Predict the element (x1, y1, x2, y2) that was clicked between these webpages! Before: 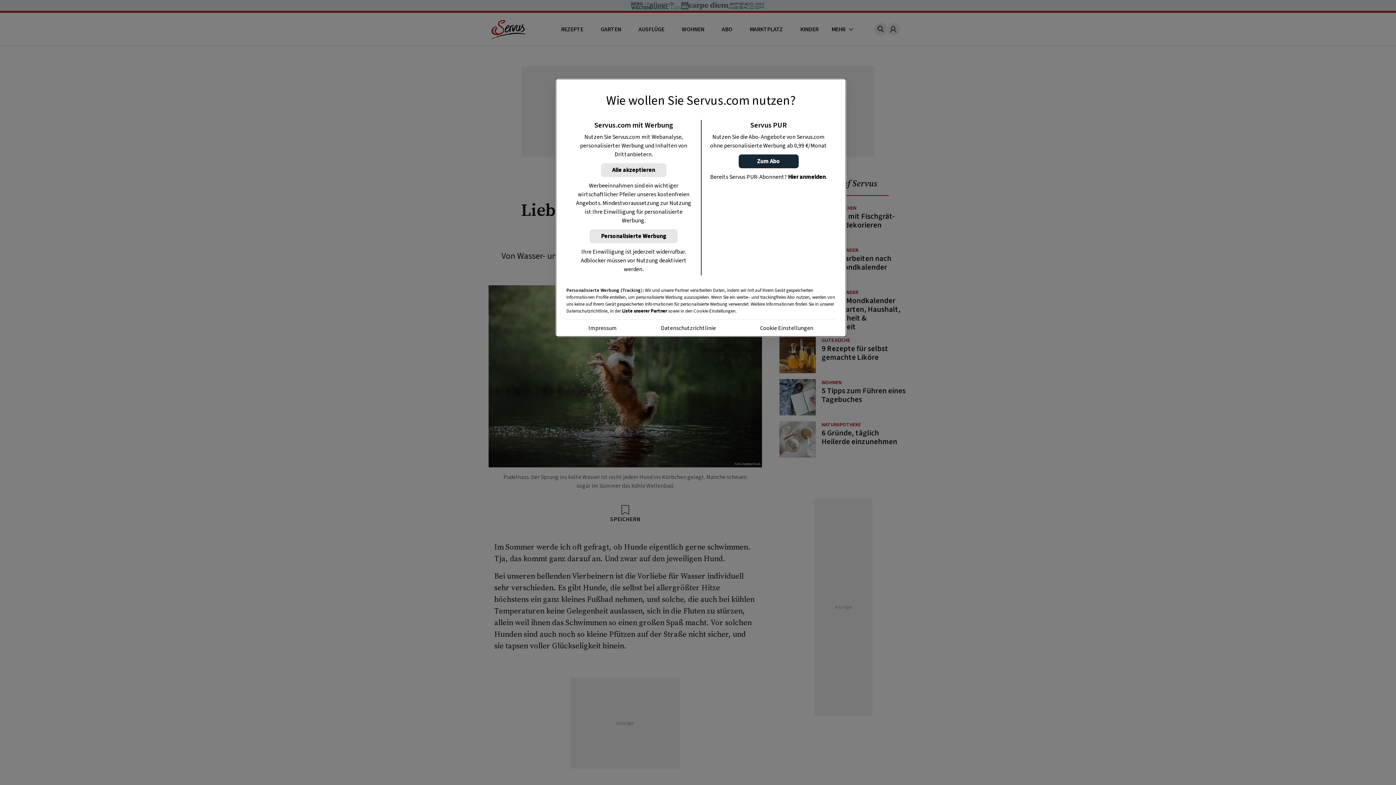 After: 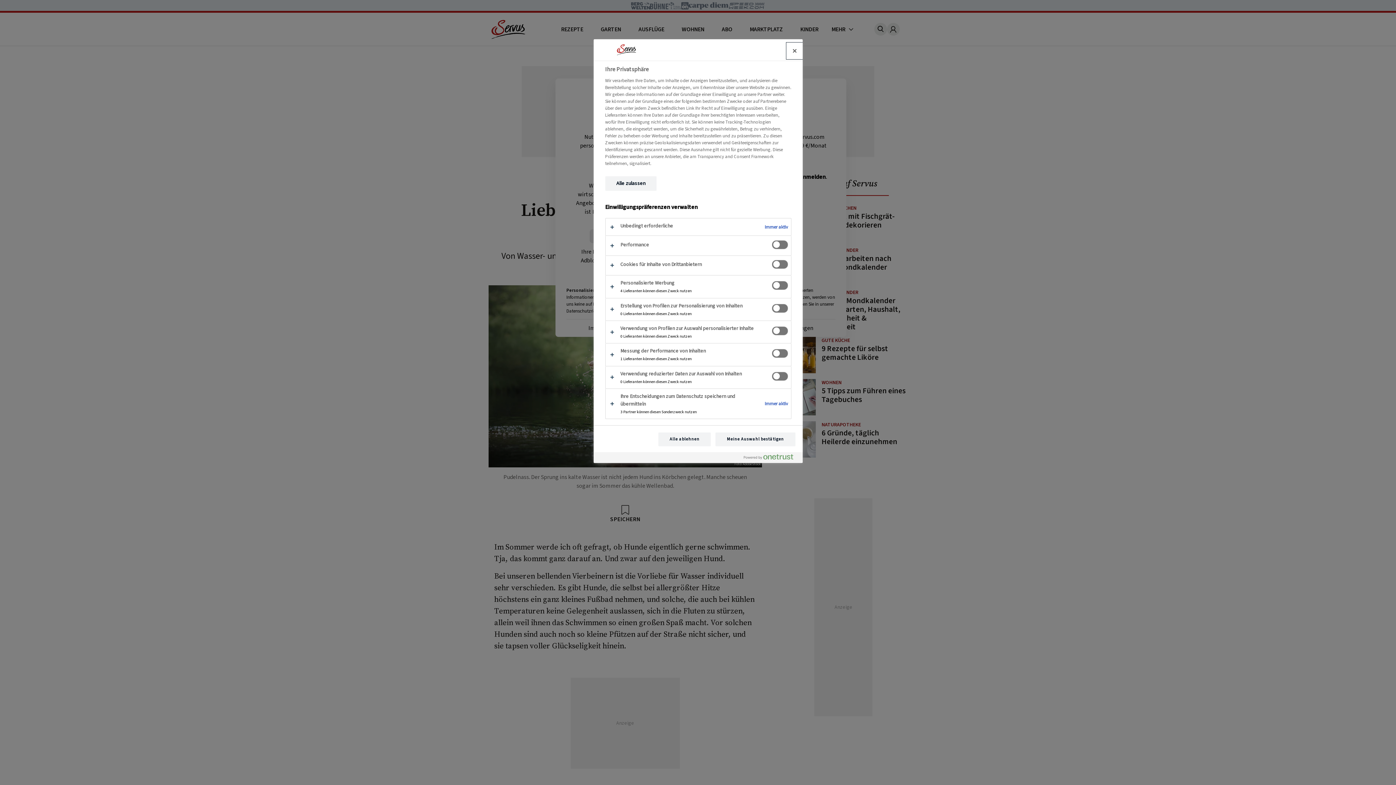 Action: bbox: (760, 324, 813, 332) label: Cookie Einstellungen